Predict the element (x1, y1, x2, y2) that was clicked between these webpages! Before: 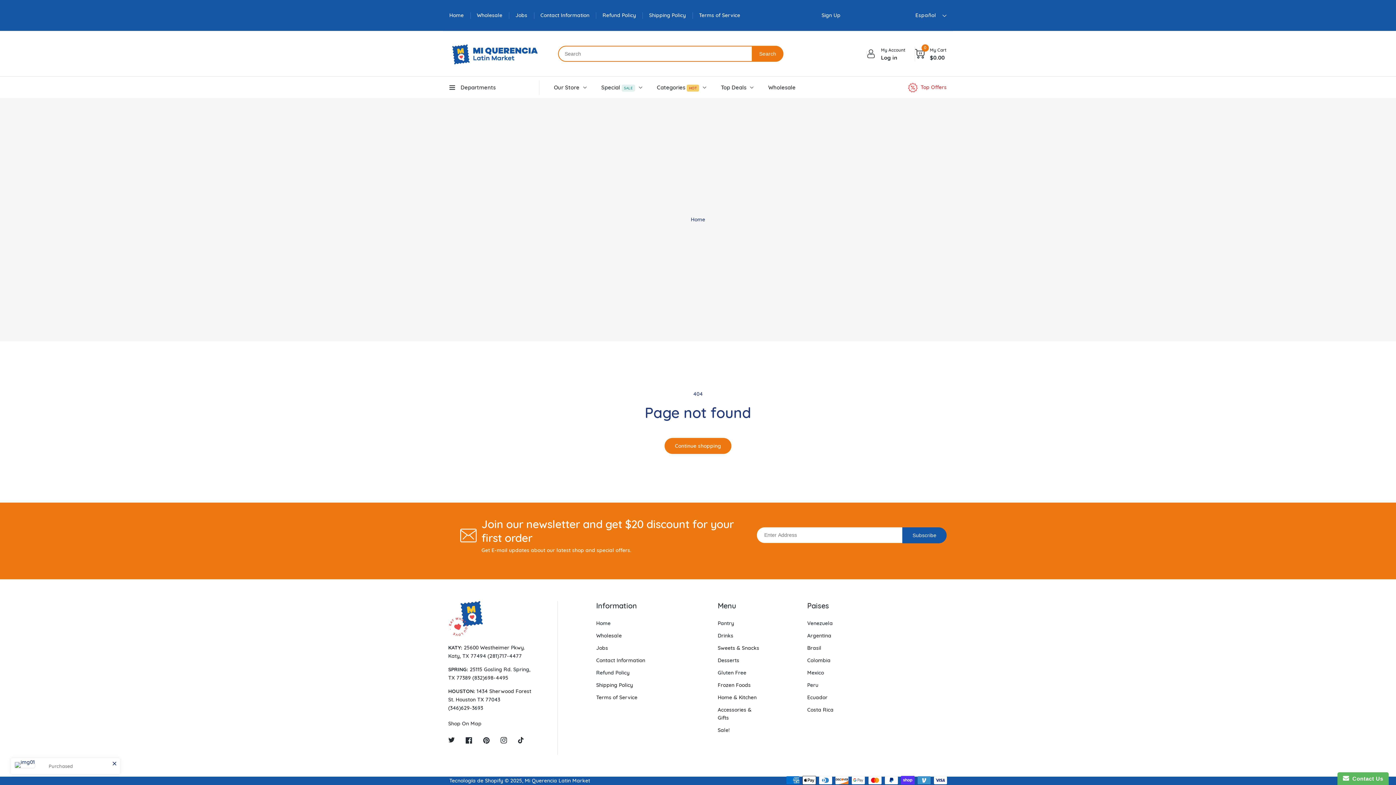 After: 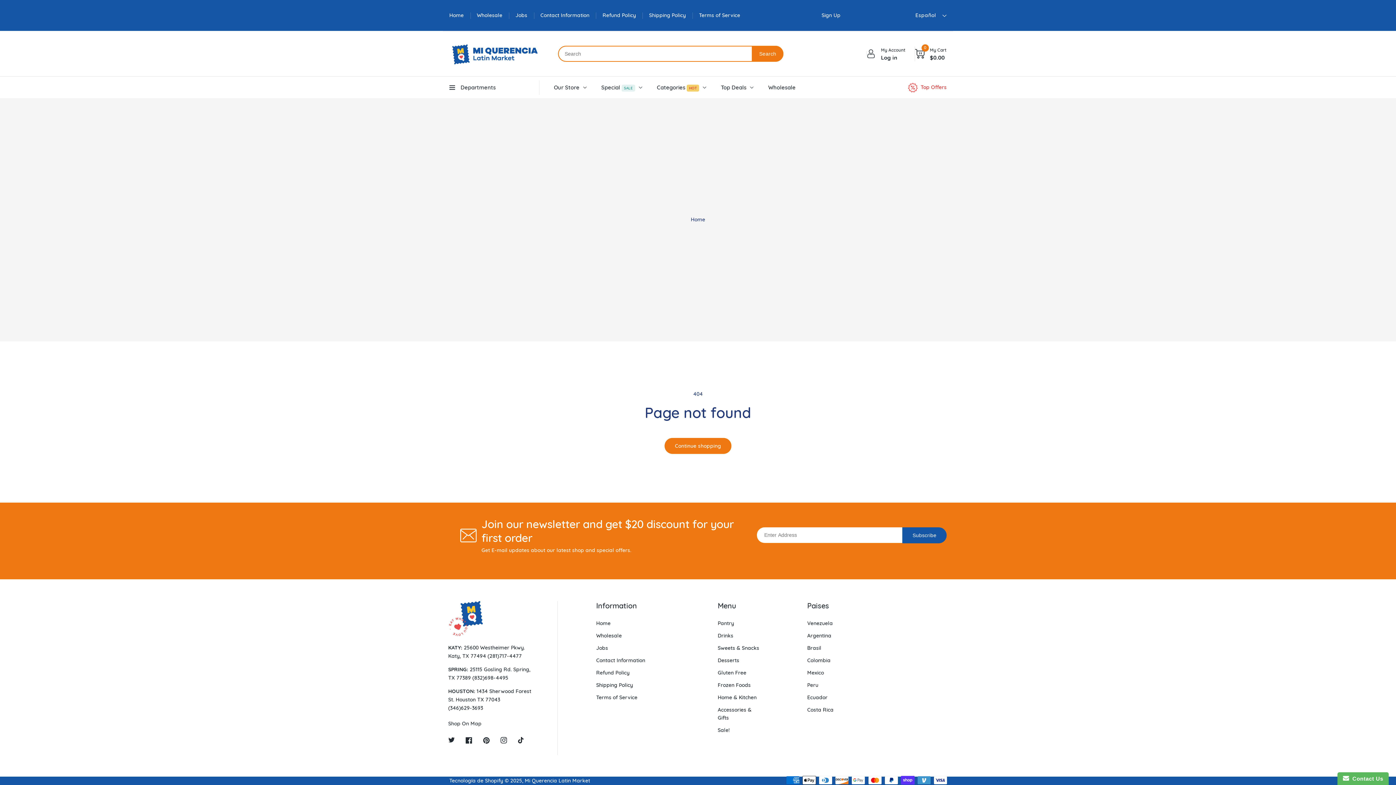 Action: label: (281)717-4477 bbox: (487, 653, 521, 659)